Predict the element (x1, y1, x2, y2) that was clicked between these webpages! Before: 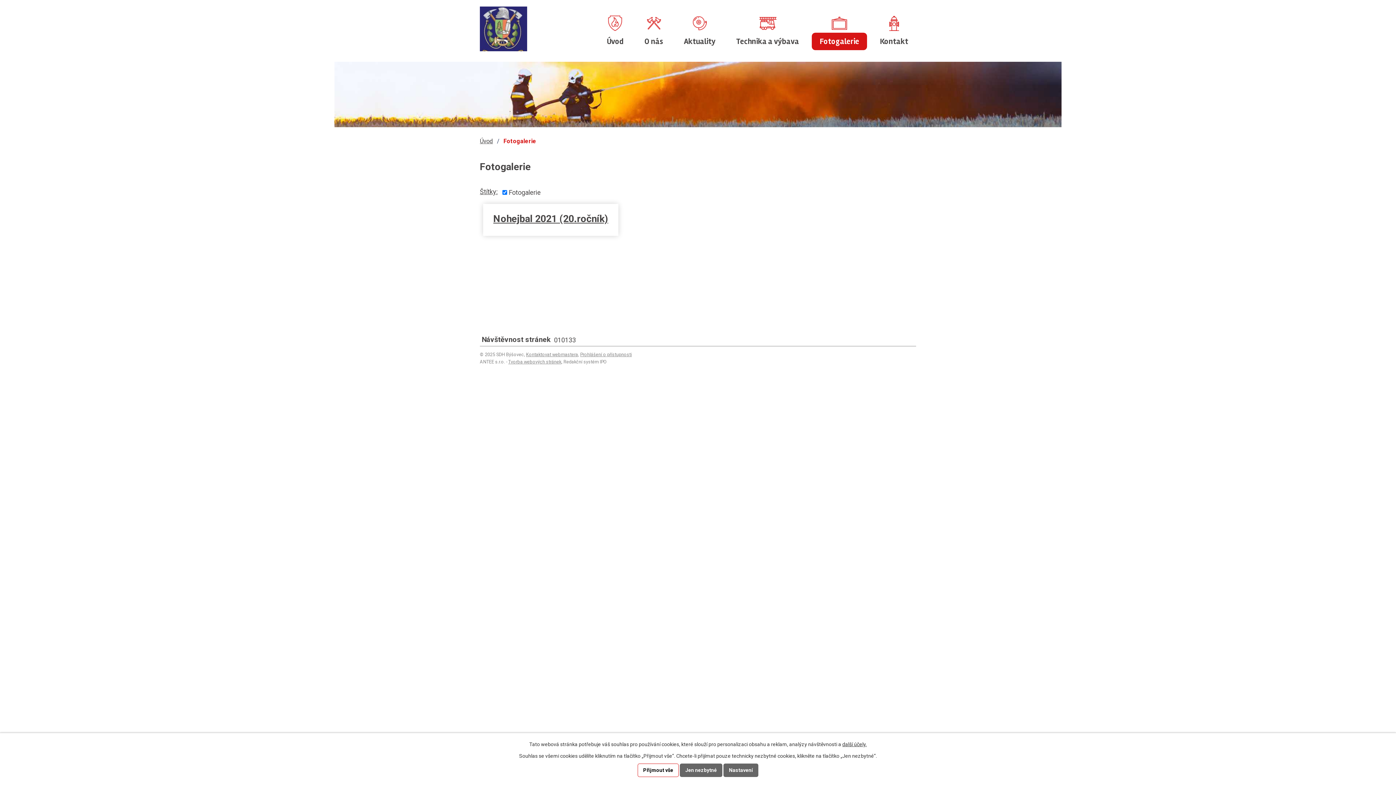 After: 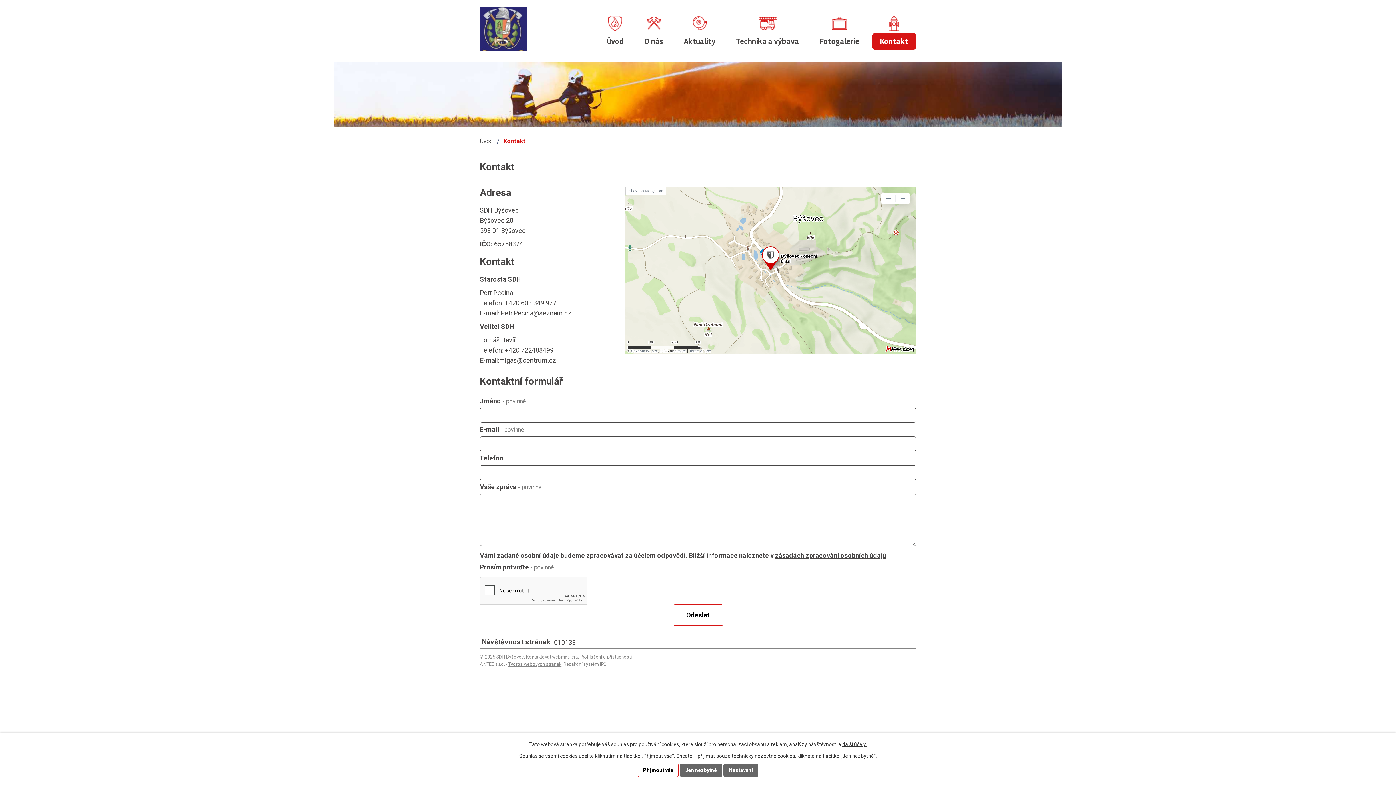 Action: label: Kontakt bbox: (872, 32, 916, 50)